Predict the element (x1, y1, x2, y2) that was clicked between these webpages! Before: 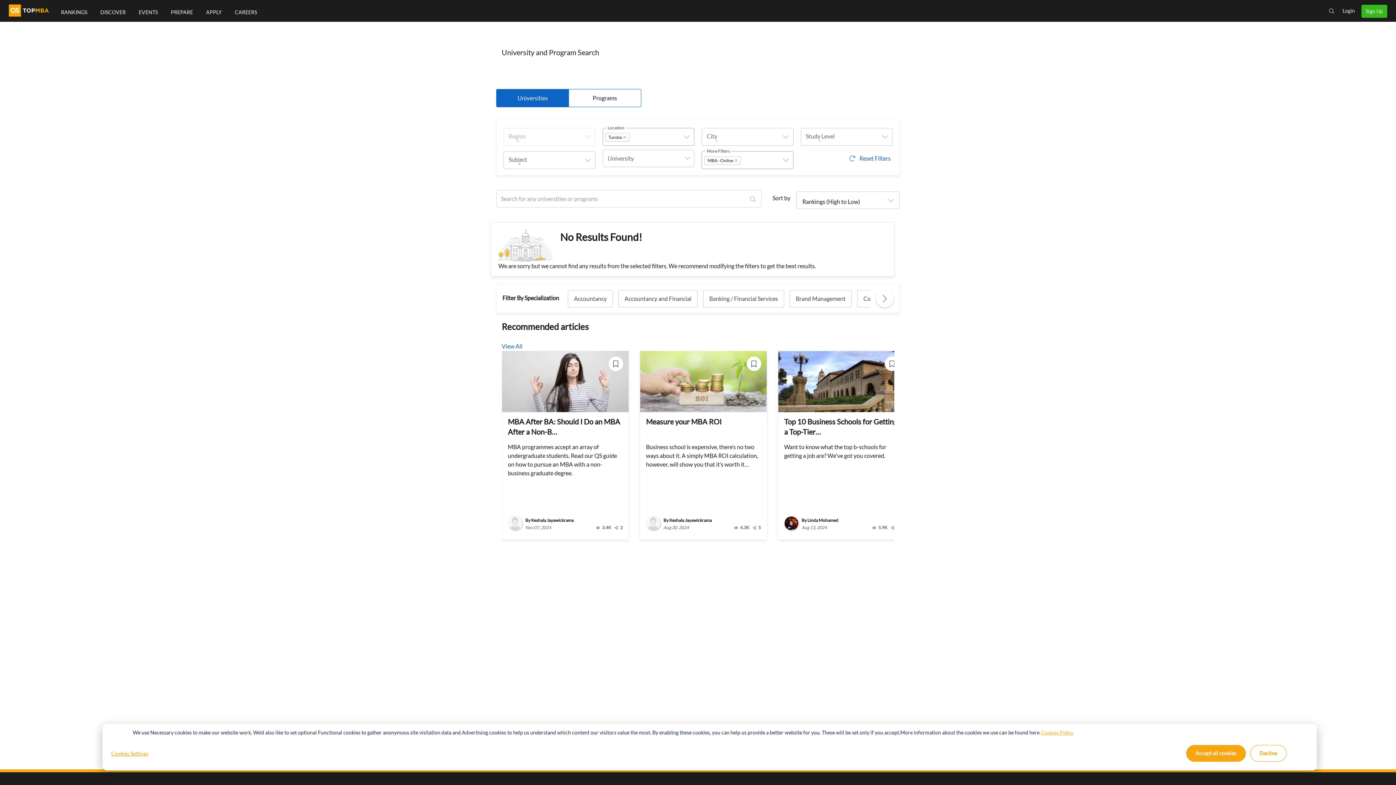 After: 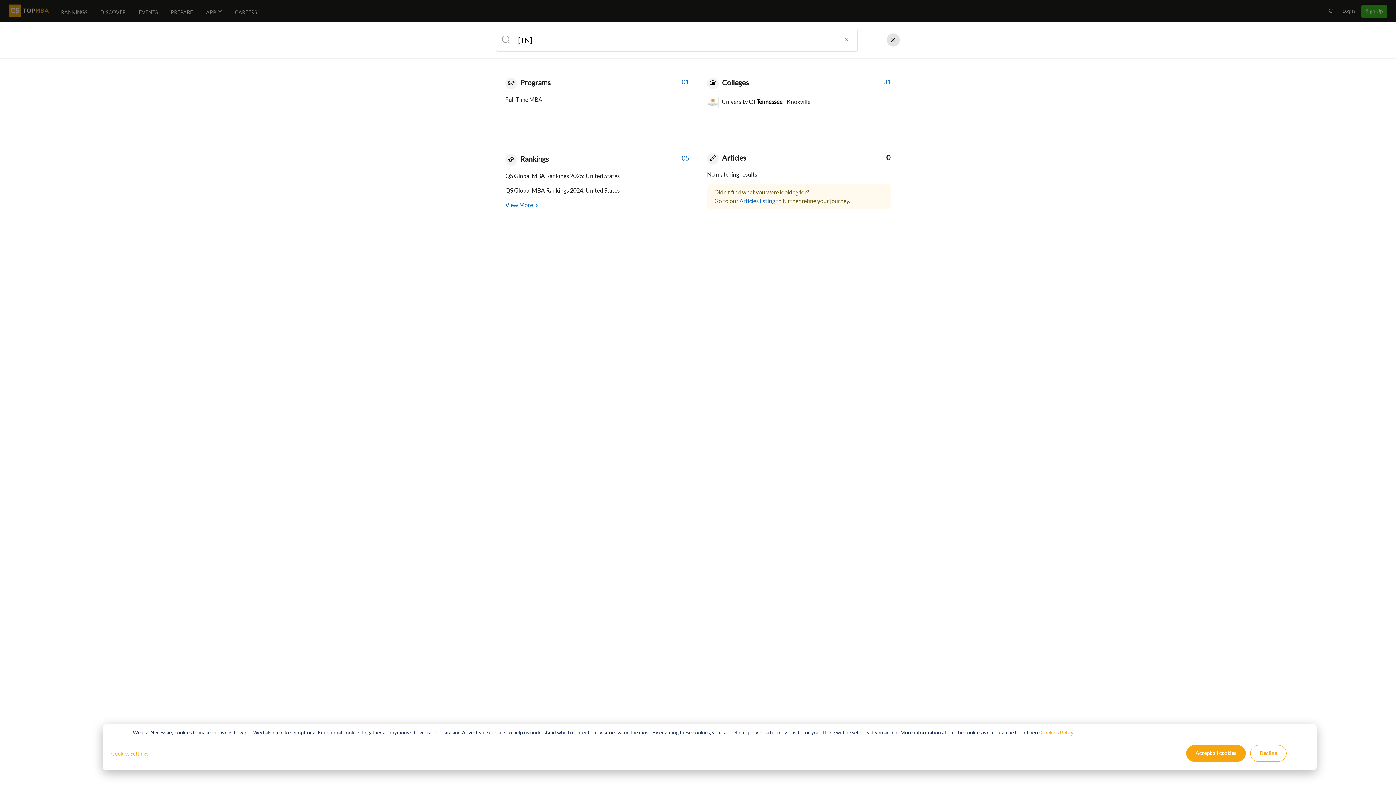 Action: bbox: (1329, 0, 1340, 13)